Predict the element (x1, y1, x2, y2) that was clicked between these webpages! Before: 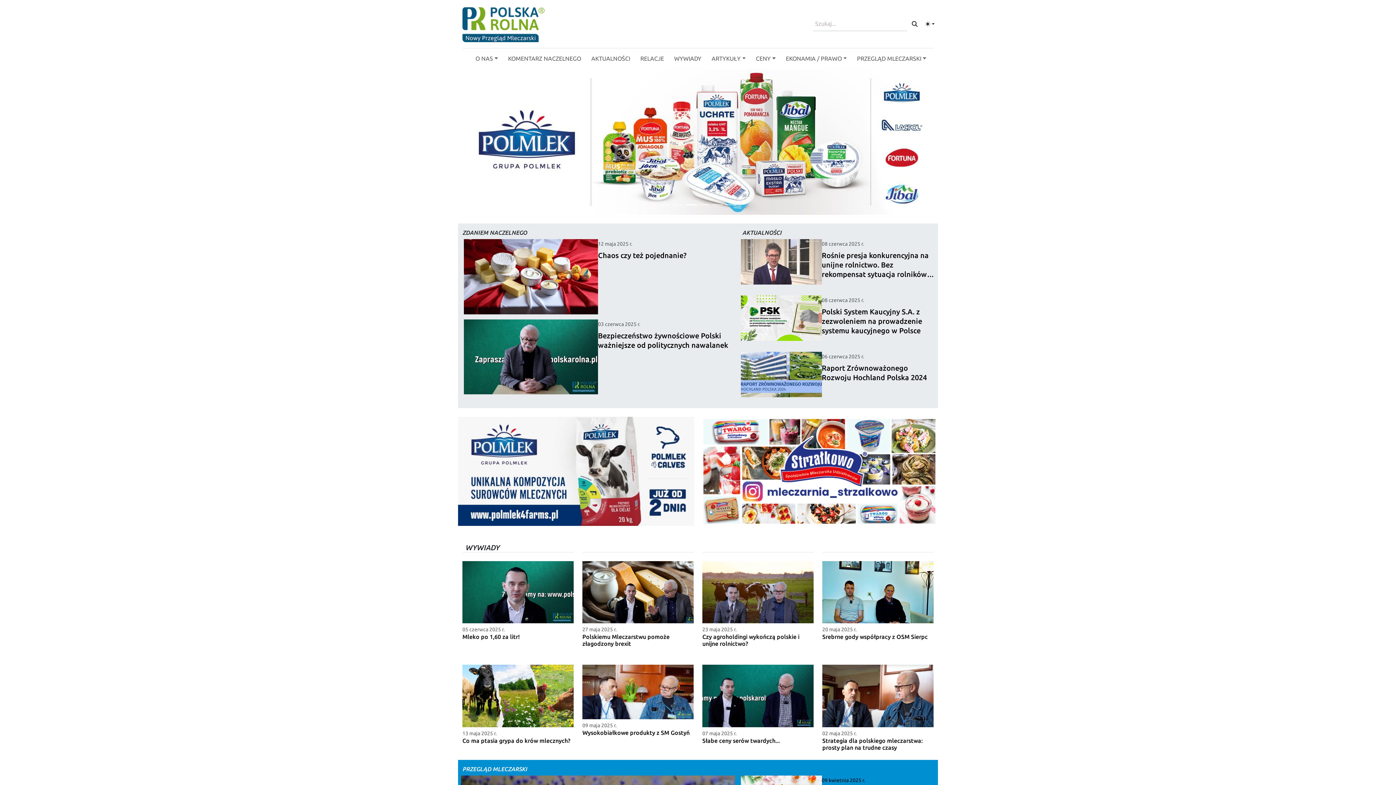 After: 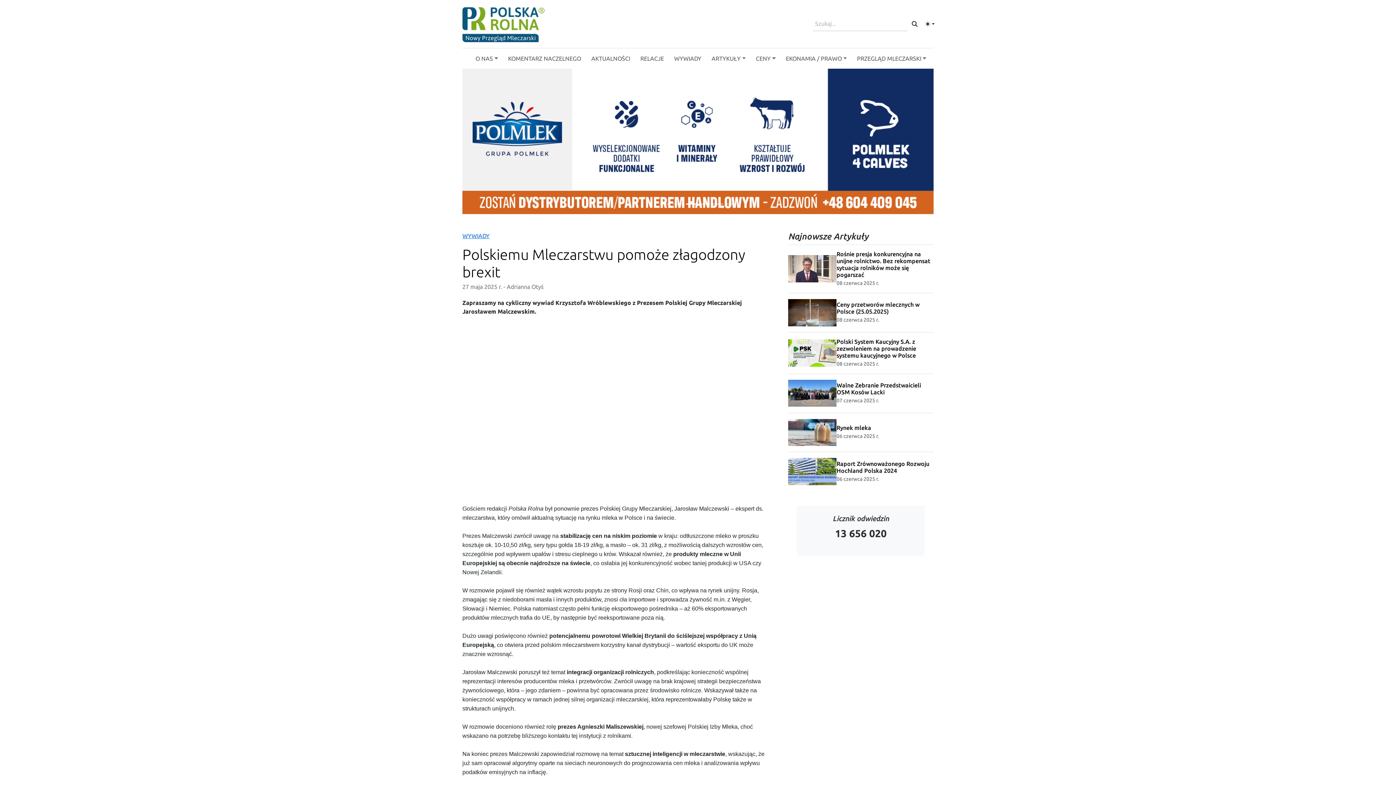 Action: bbox: (582, 625, 693, 647) label: 27 maja 2025 r.
Polskiemu Mleczarstwu pomoże złagodzony brexit